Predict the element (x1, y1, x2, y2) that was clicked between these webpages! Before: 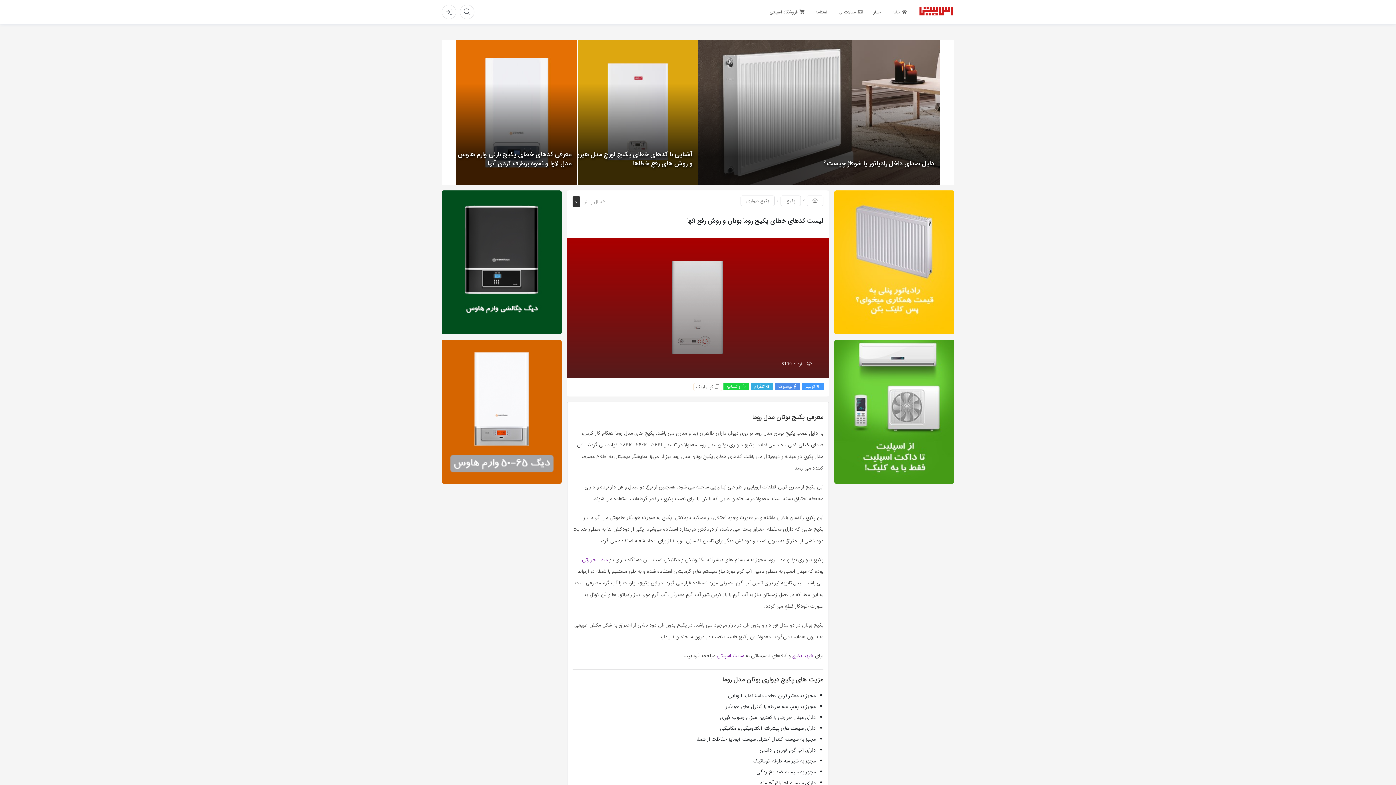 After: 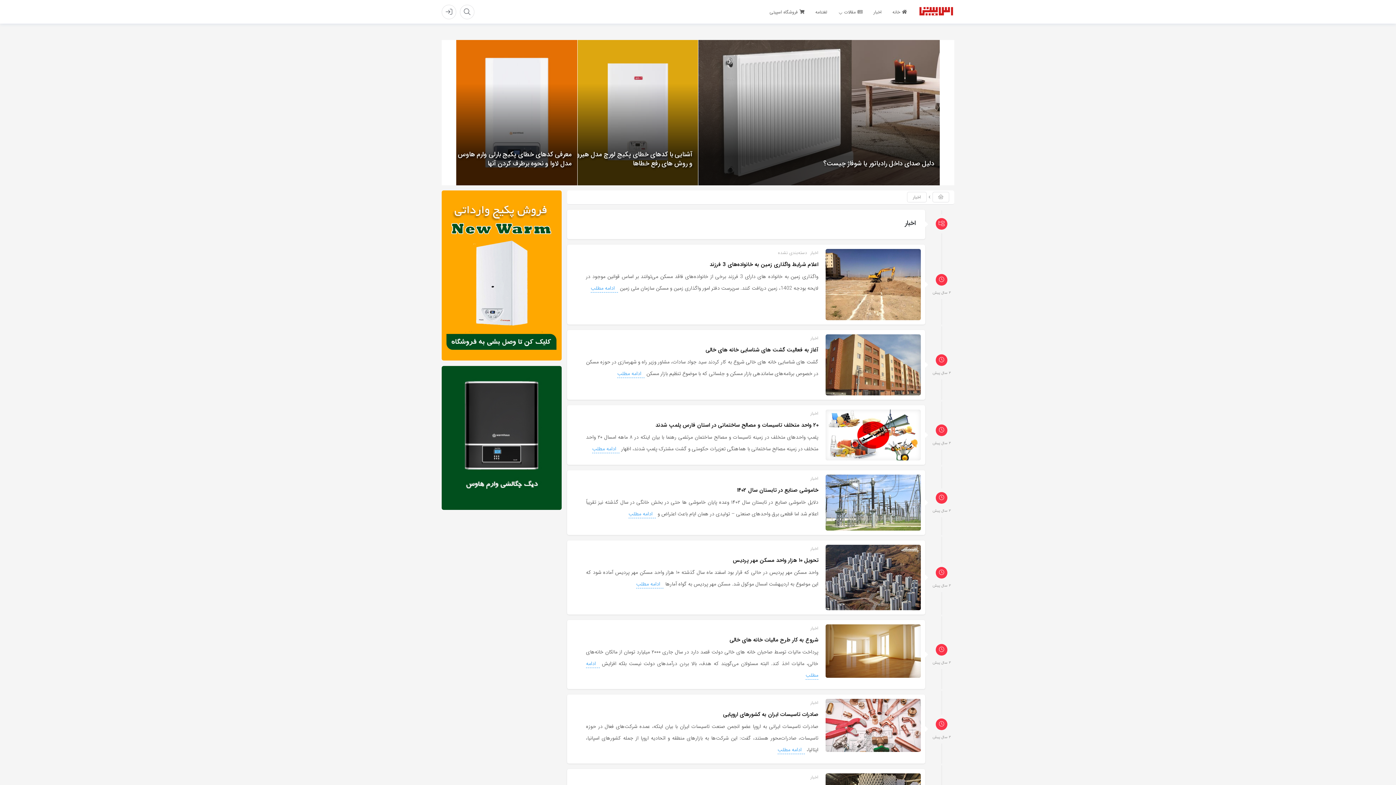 Action: label: اخبار bbox: (873, 8, 881, 15)